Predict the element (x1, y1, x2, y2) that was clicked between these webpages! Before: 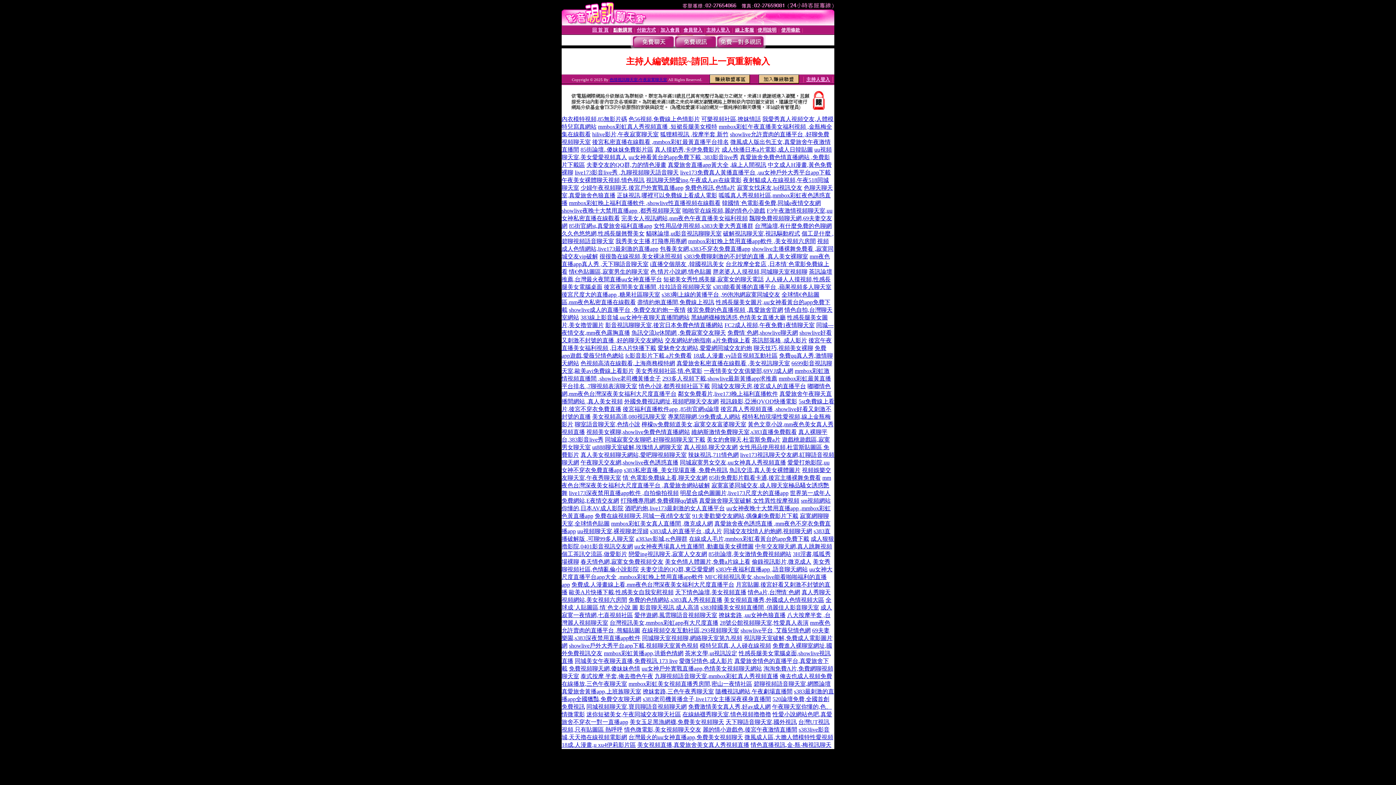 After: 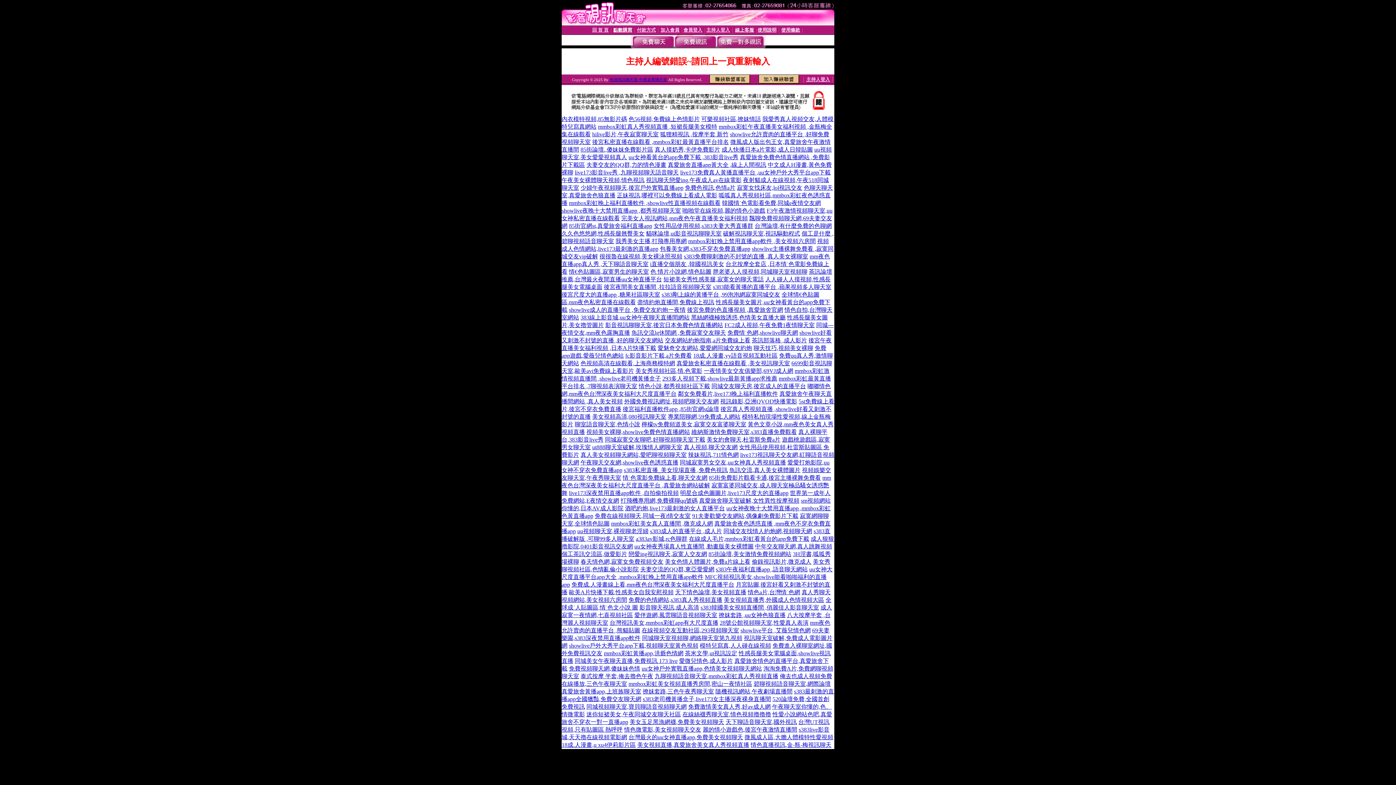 Action: label: 18成.人漫畫,yy語音視頻互動社區 bbox: (693, 352, 777, 358)